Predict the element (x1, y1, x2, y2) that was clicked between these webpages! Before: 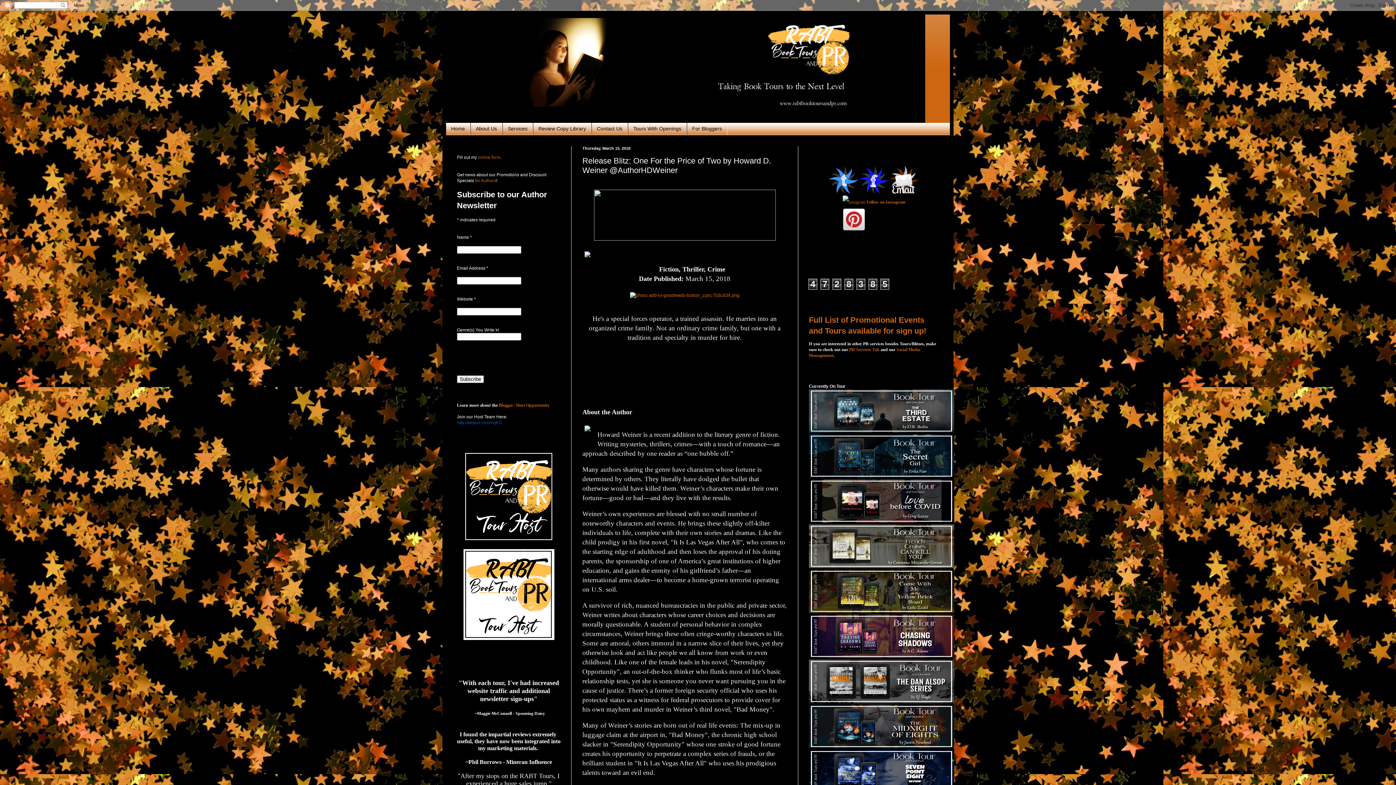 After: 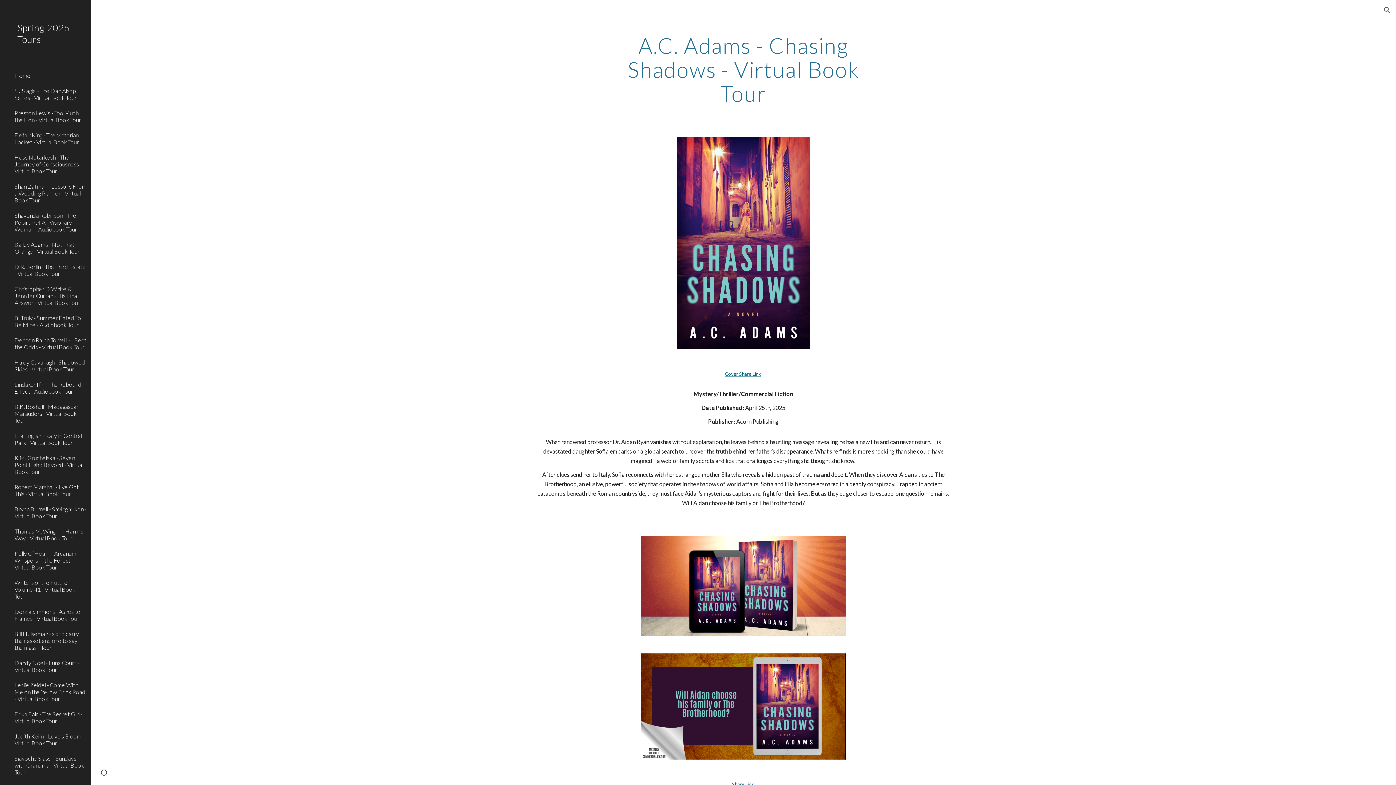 Action: bbox: (809, 654, 954, 659)